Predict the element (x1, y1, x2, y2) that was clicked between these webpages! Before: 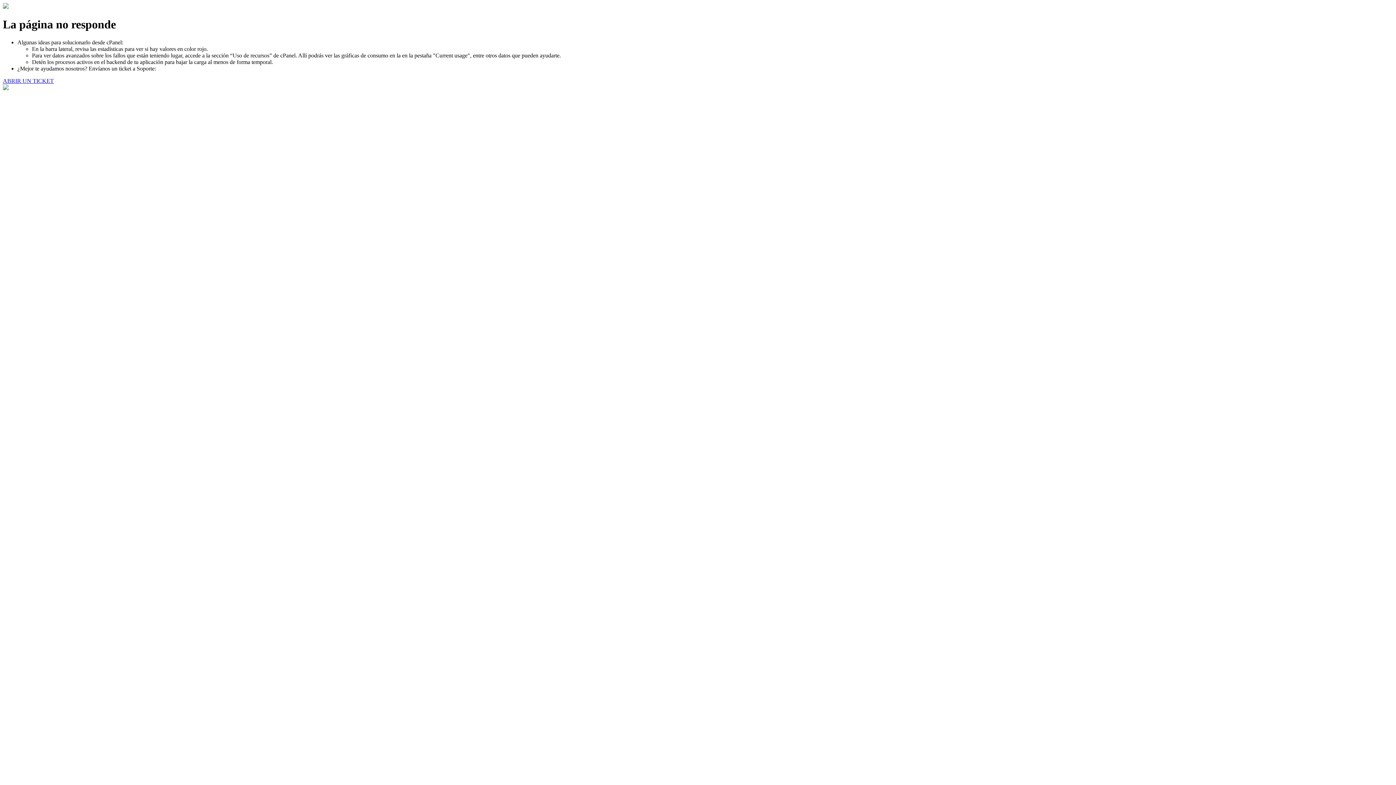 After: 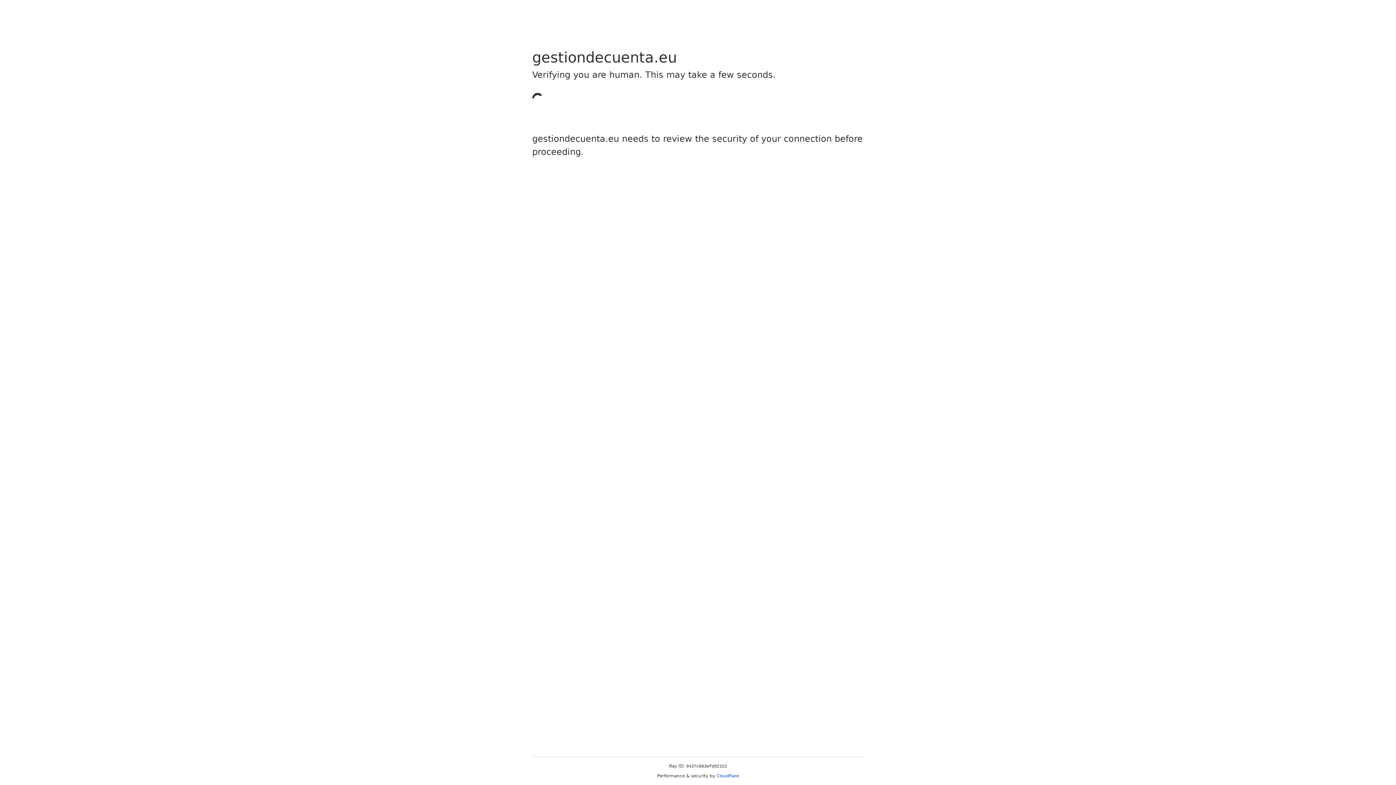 Action: label: ABRIR UN TICKET bbox: (2, 77, 53, 83)